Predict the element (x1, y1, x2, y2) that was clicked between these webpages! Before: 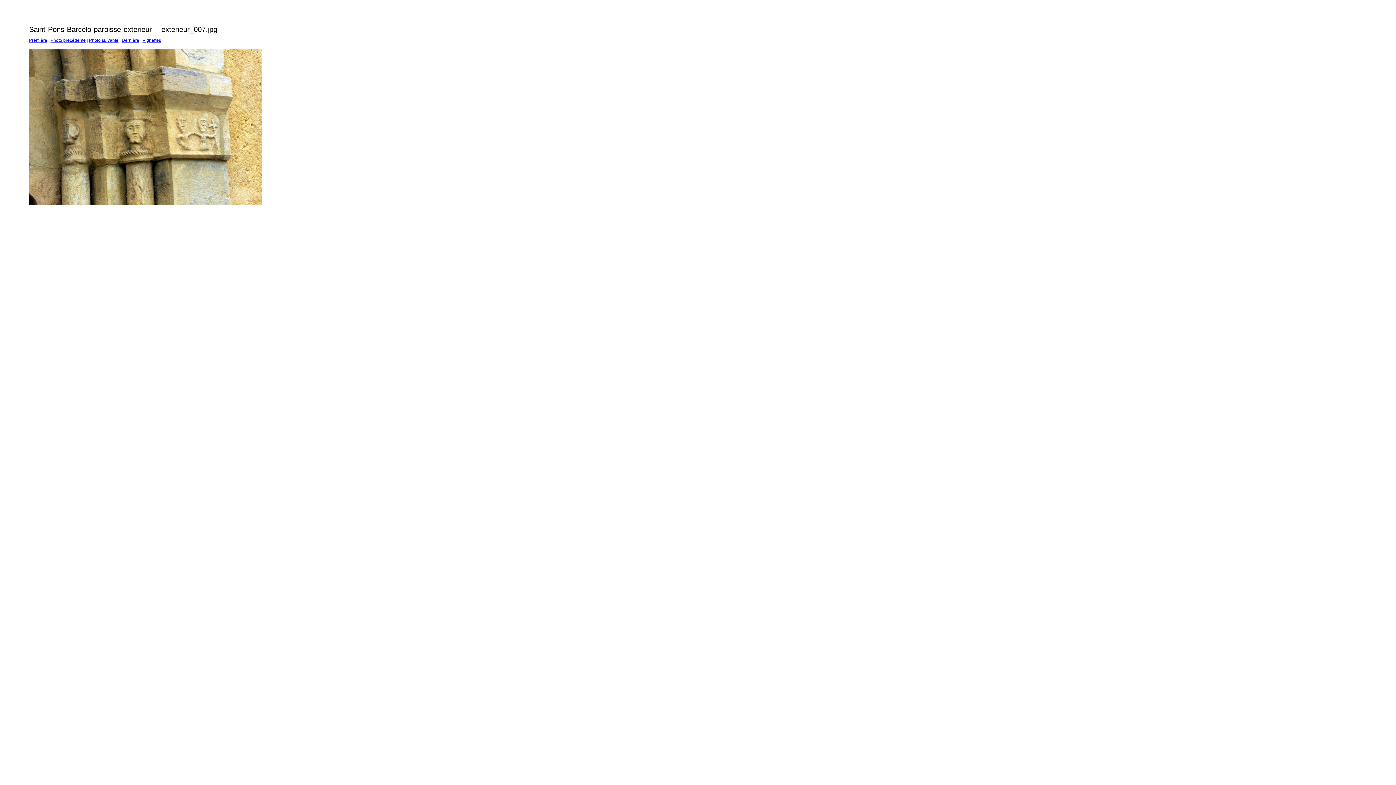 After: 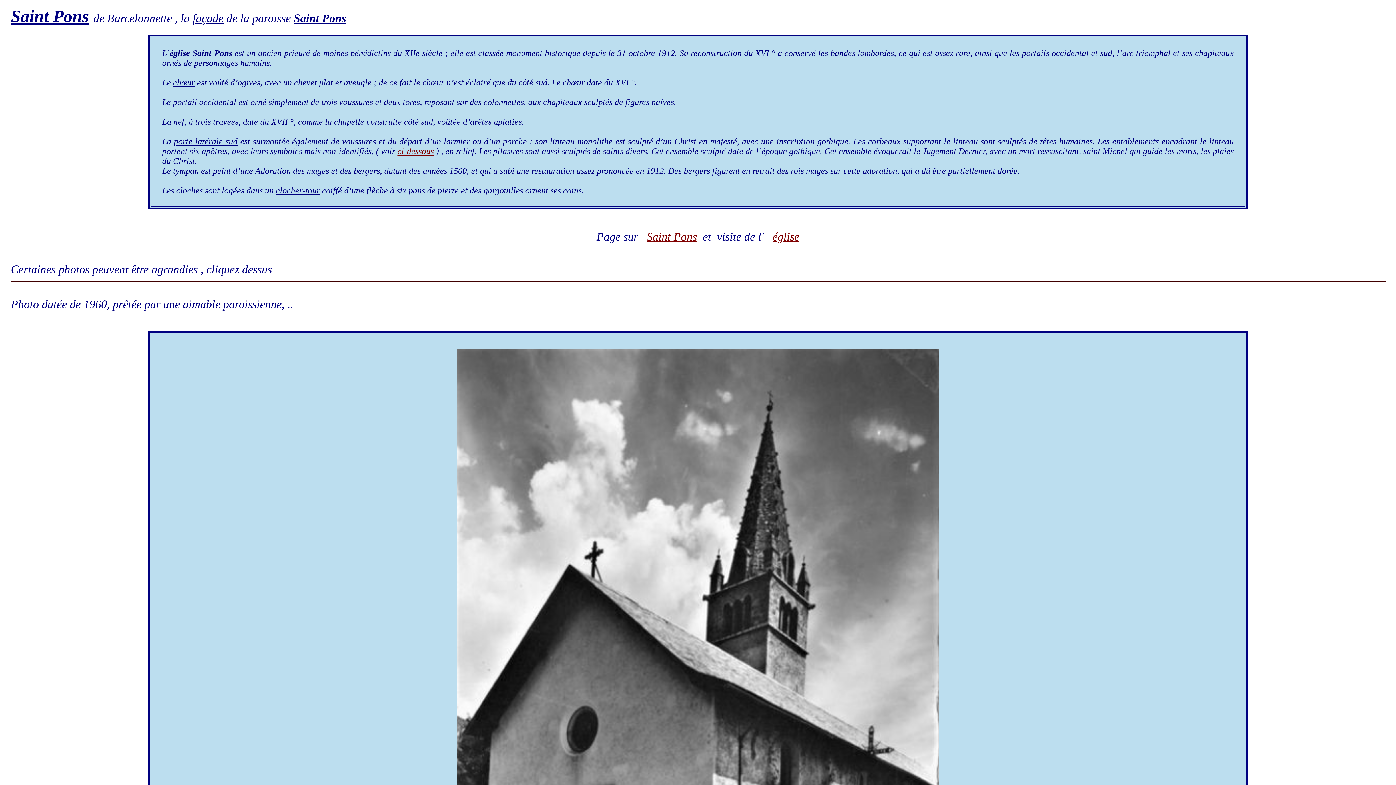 Action: bbox: (142, 37, 161, 42) label: Vignettes